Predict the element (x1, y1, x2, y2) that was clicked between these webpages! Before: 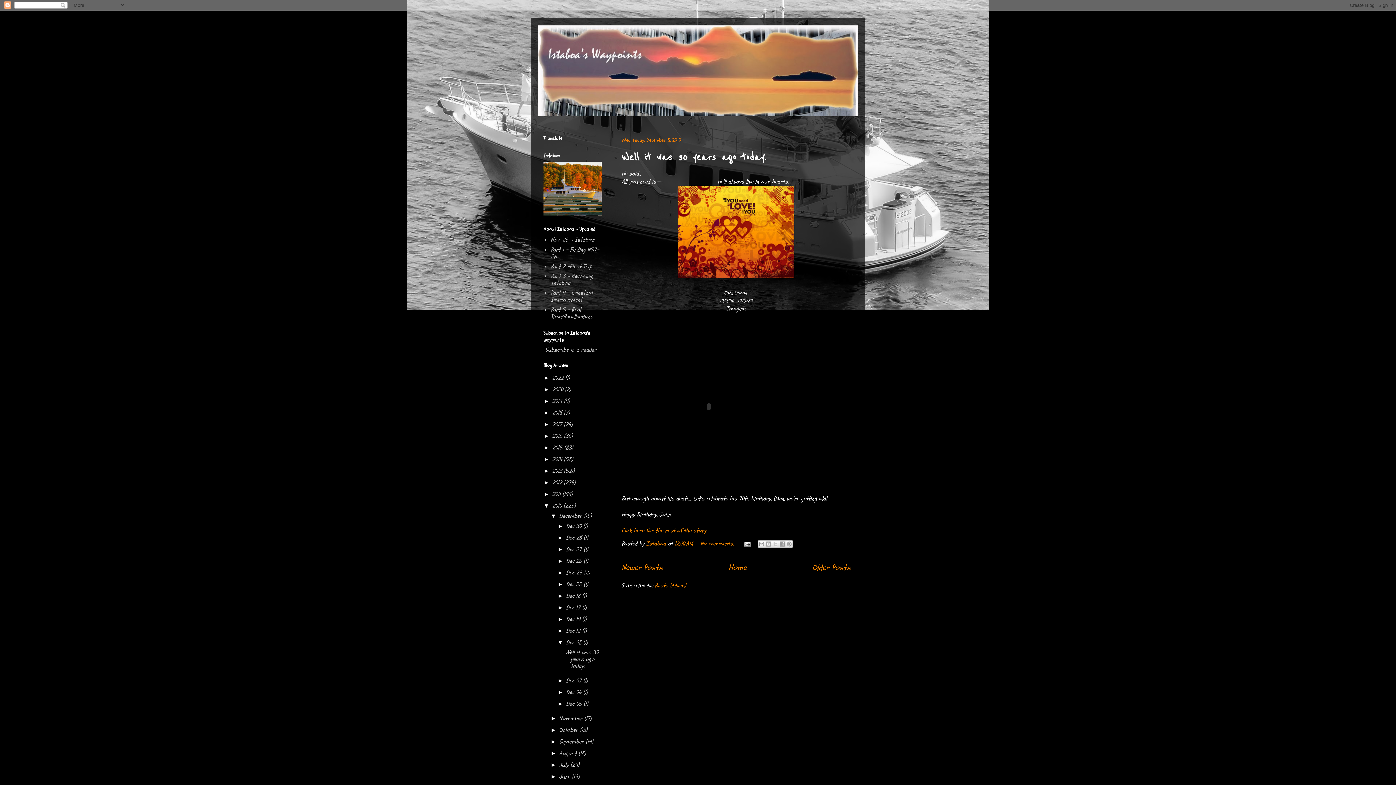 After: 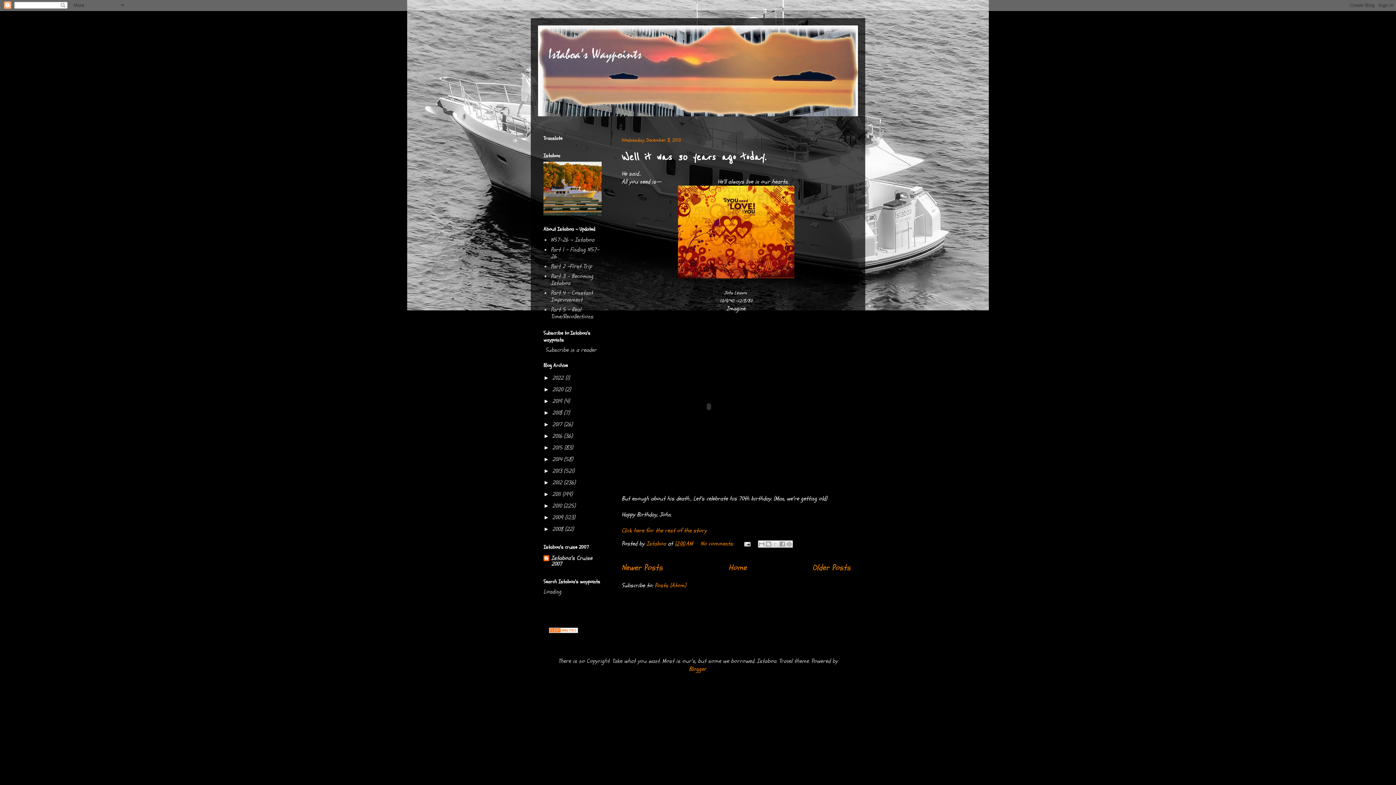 Action: bbox: (543, 502, 552, 509) label: ▼  